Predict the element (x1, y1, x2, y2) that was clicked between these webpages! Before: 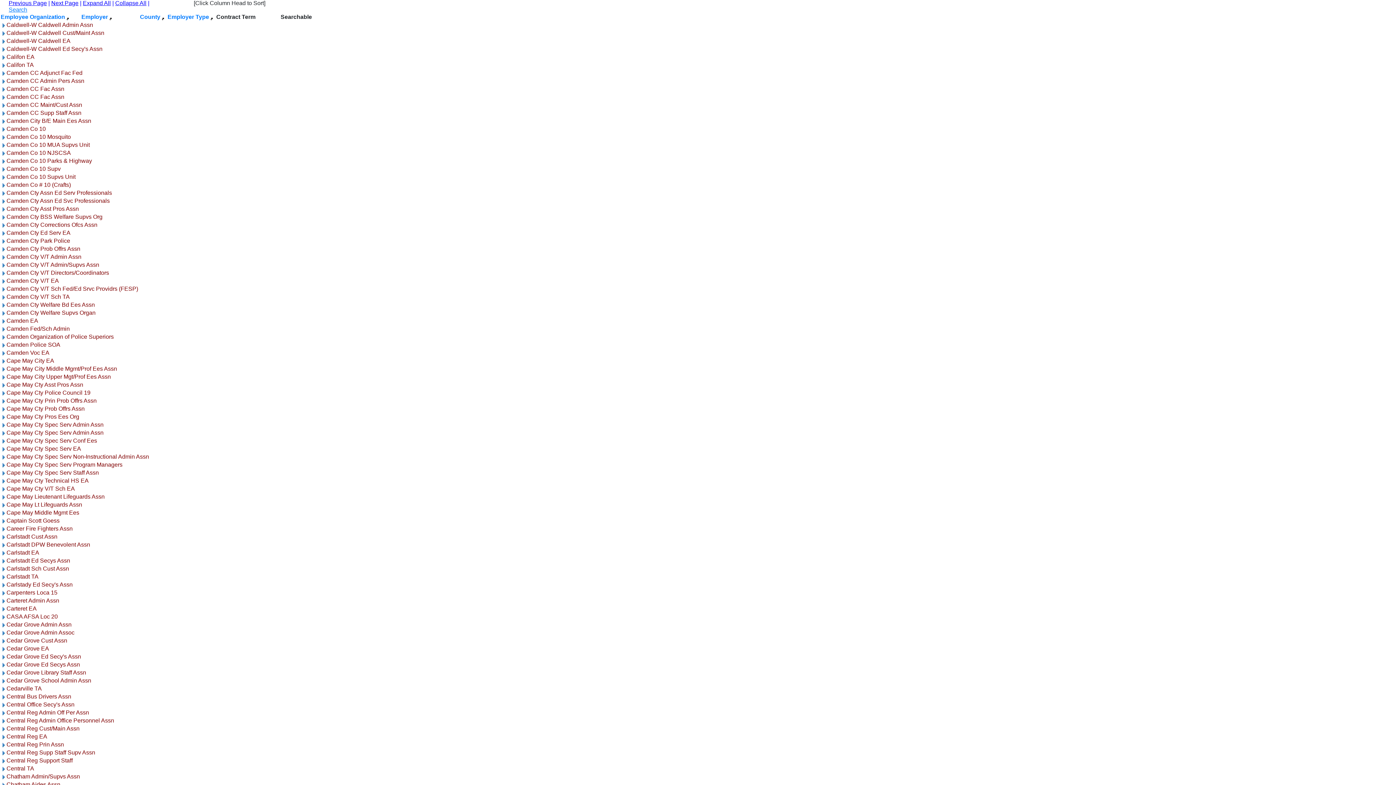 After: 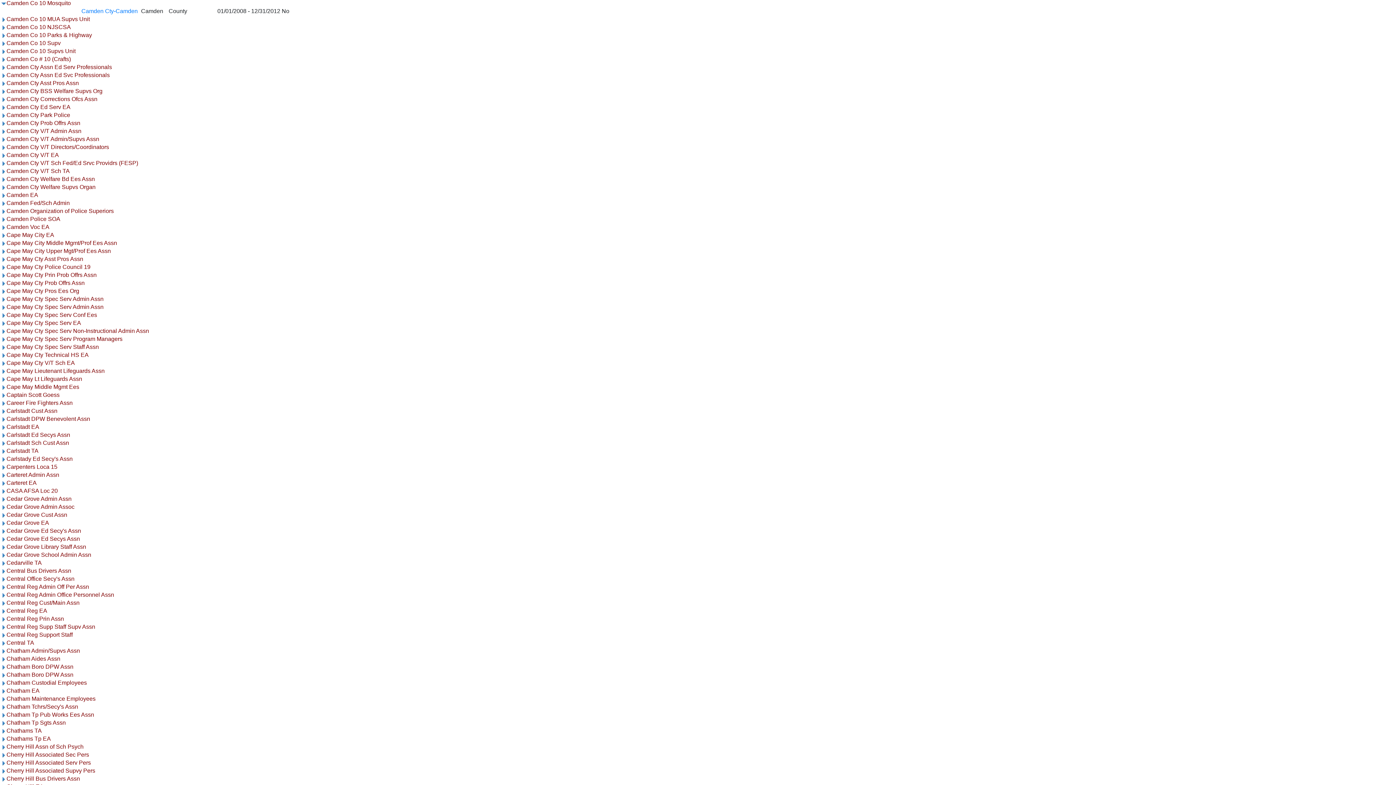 Action: bbox: (0, 133, 6, 140)